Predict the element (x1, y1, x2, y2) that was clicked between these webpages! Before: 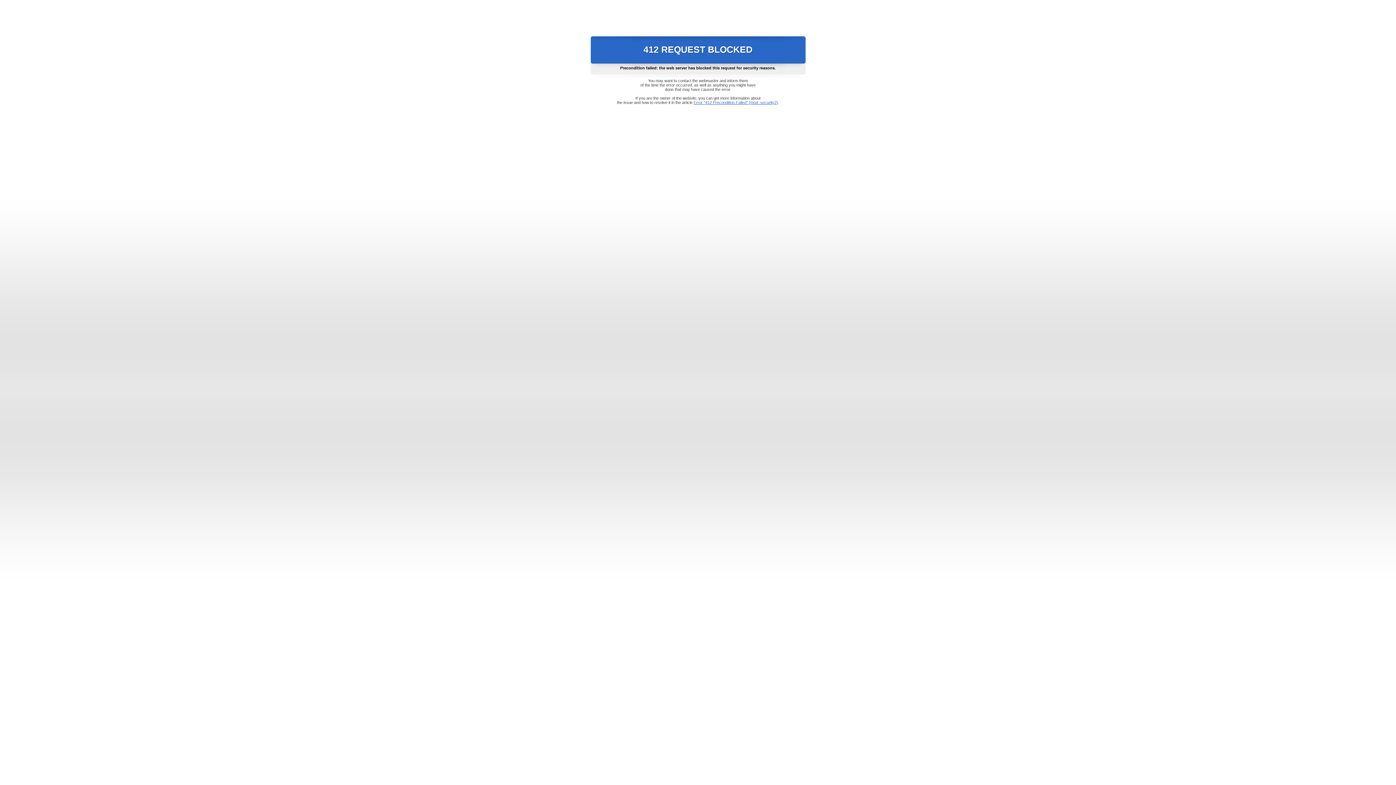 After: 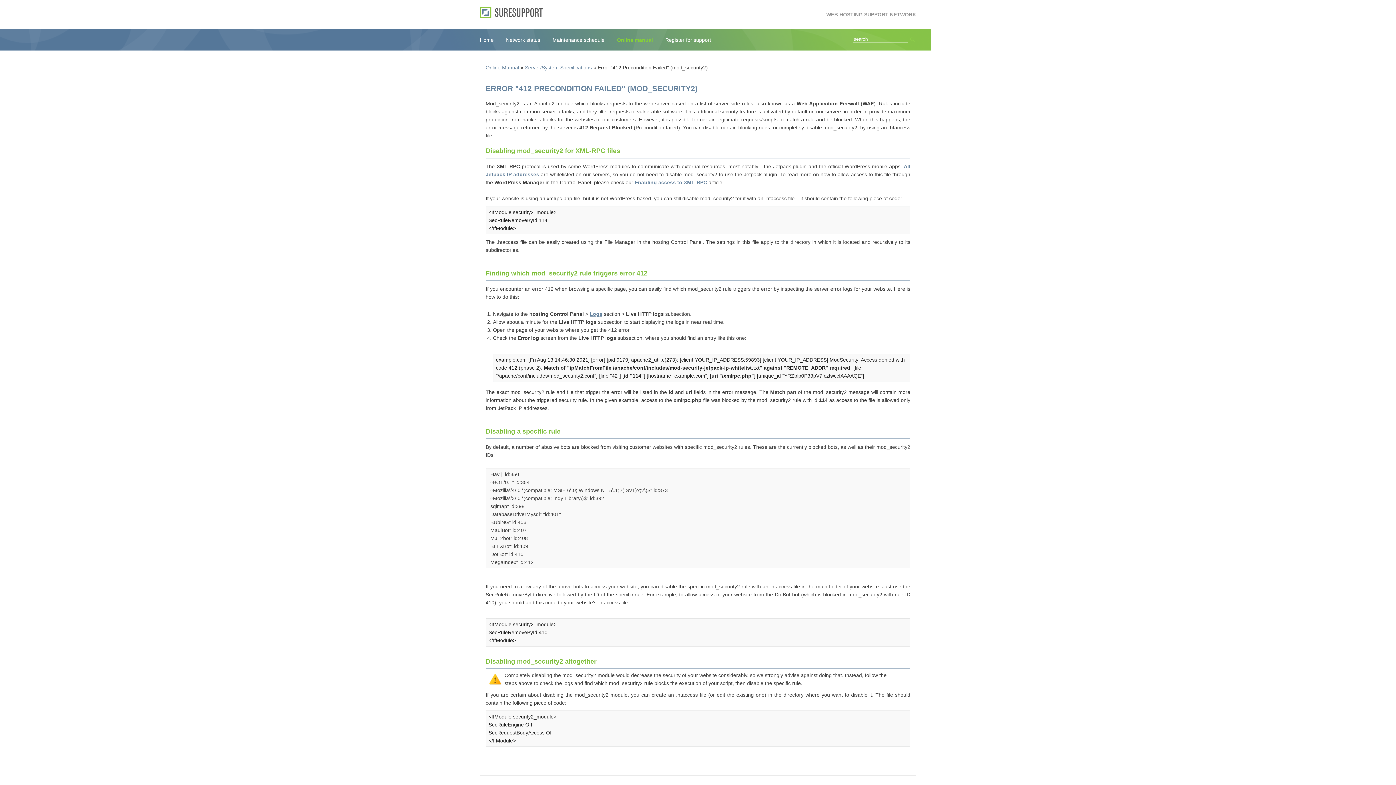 Action: label: Error "412 Precondition Failed" (mod_security2) bbox: (693, 100, 778, 104)